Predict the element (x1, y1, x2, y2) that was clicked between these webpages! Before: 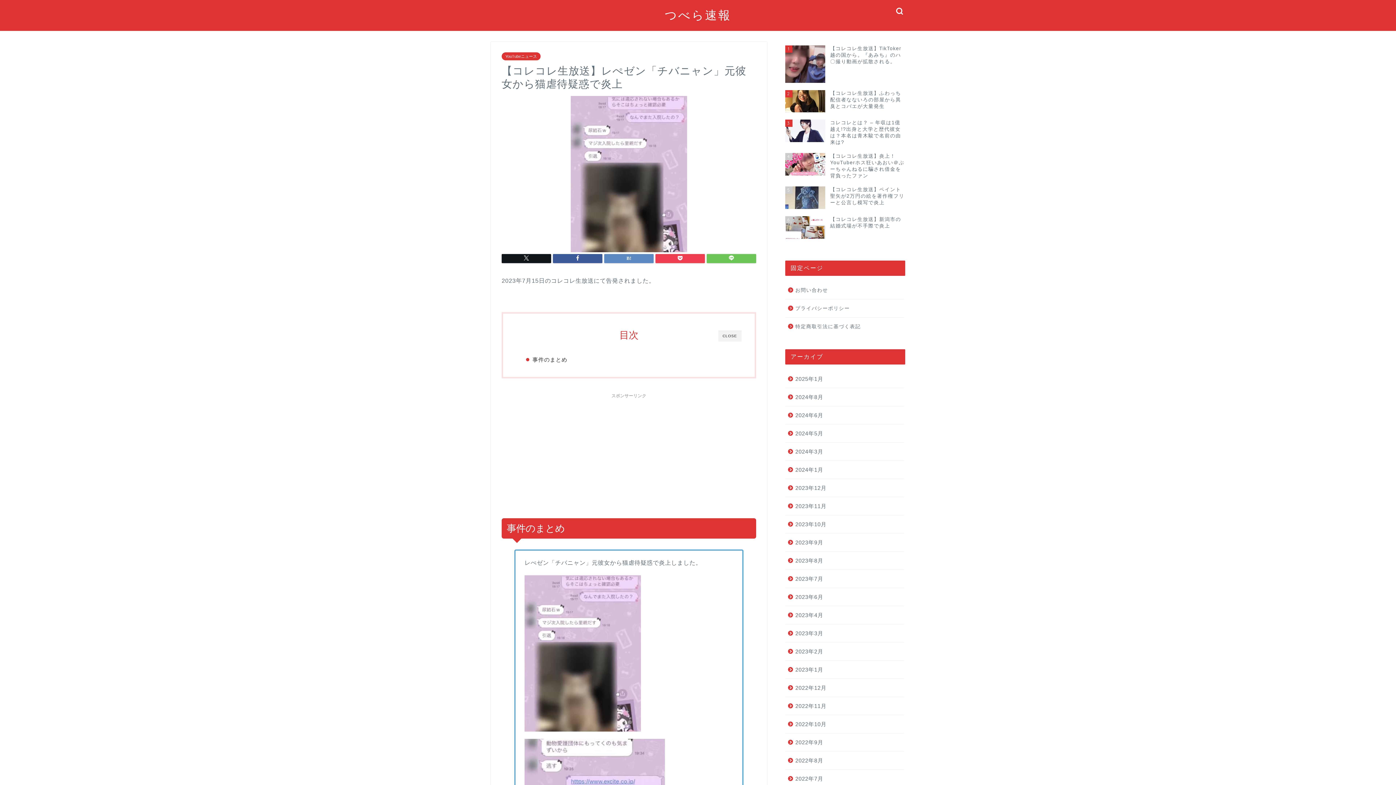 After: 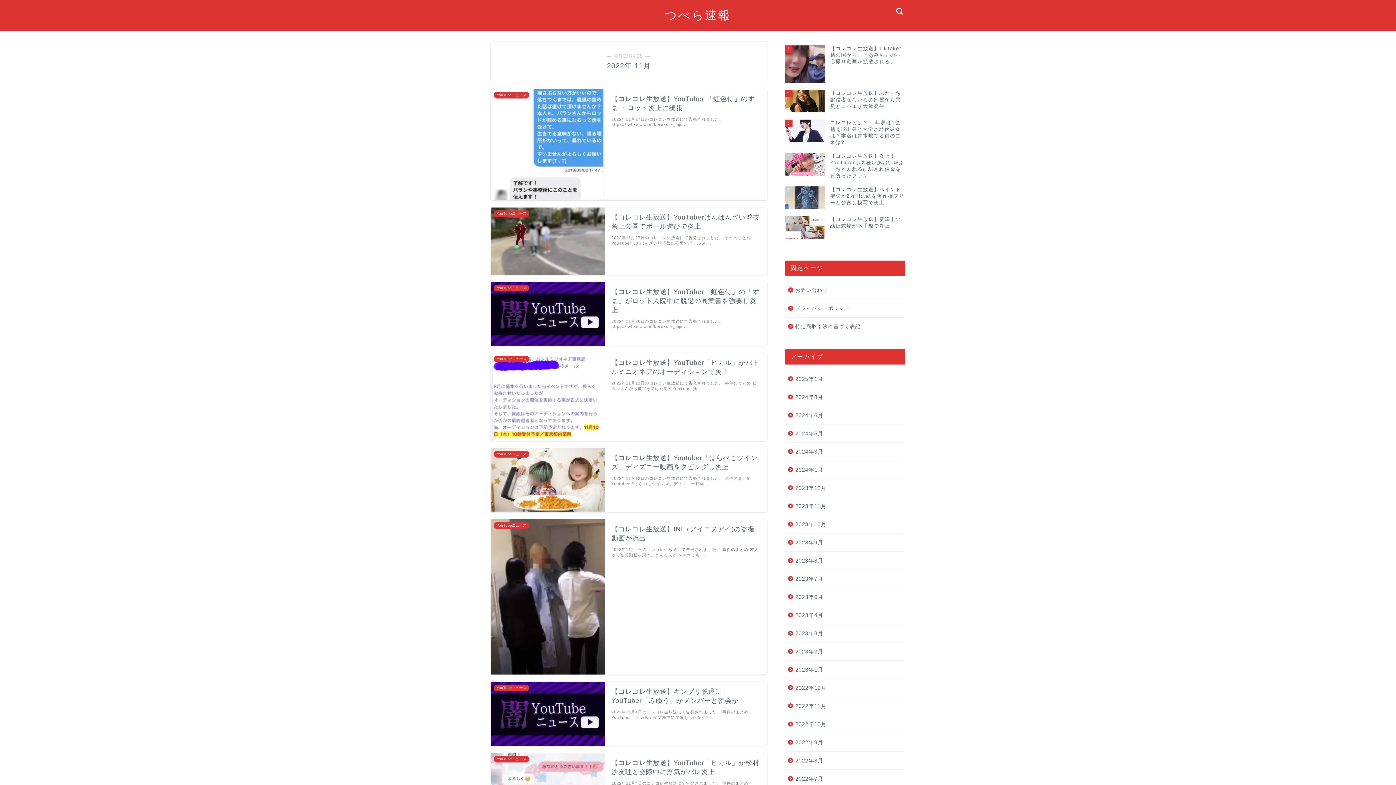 Action: bbox: (785, 697, 904, 715) label: 2022年11月